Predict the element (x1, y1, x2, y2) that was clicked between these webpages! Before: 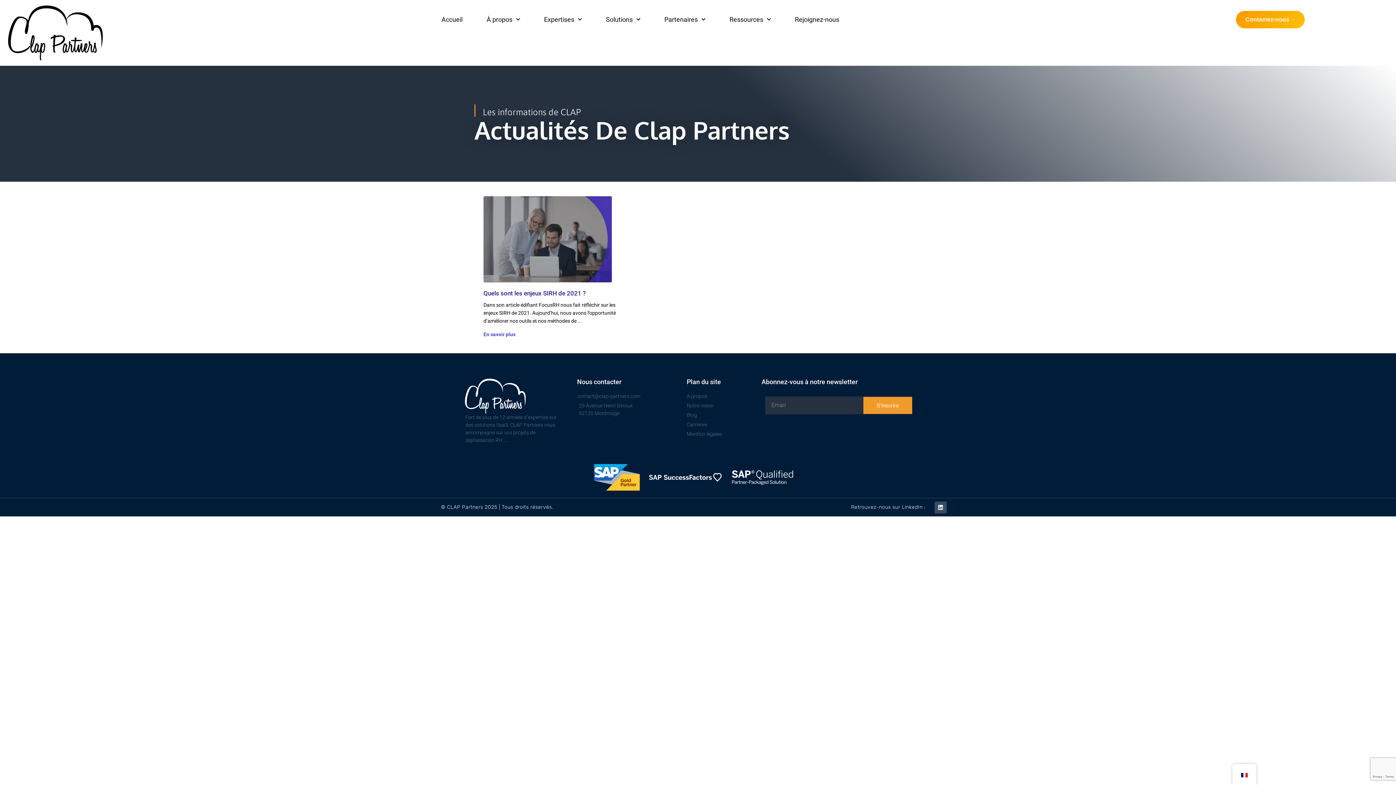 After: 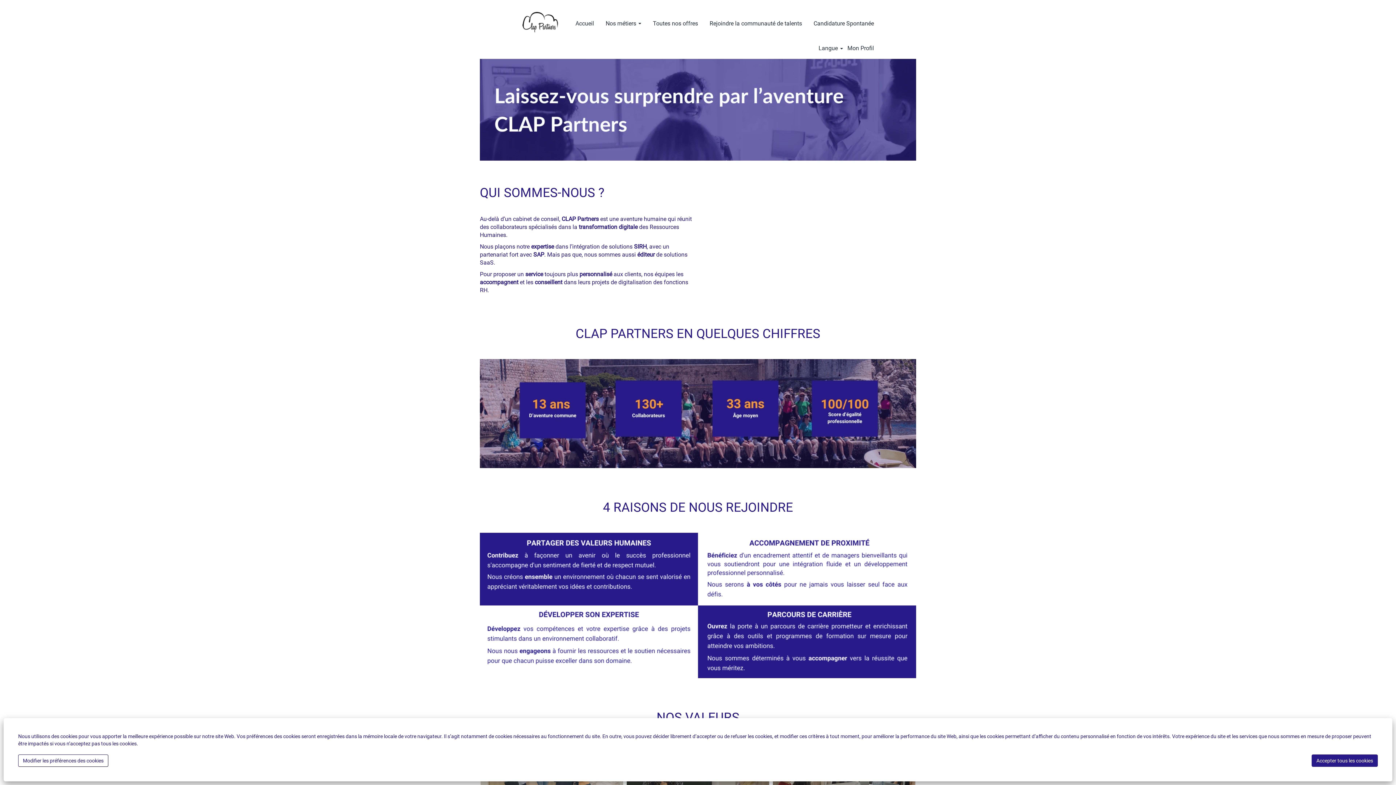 Action: bbox: (686, 420, 761, 428) label: Carrieres